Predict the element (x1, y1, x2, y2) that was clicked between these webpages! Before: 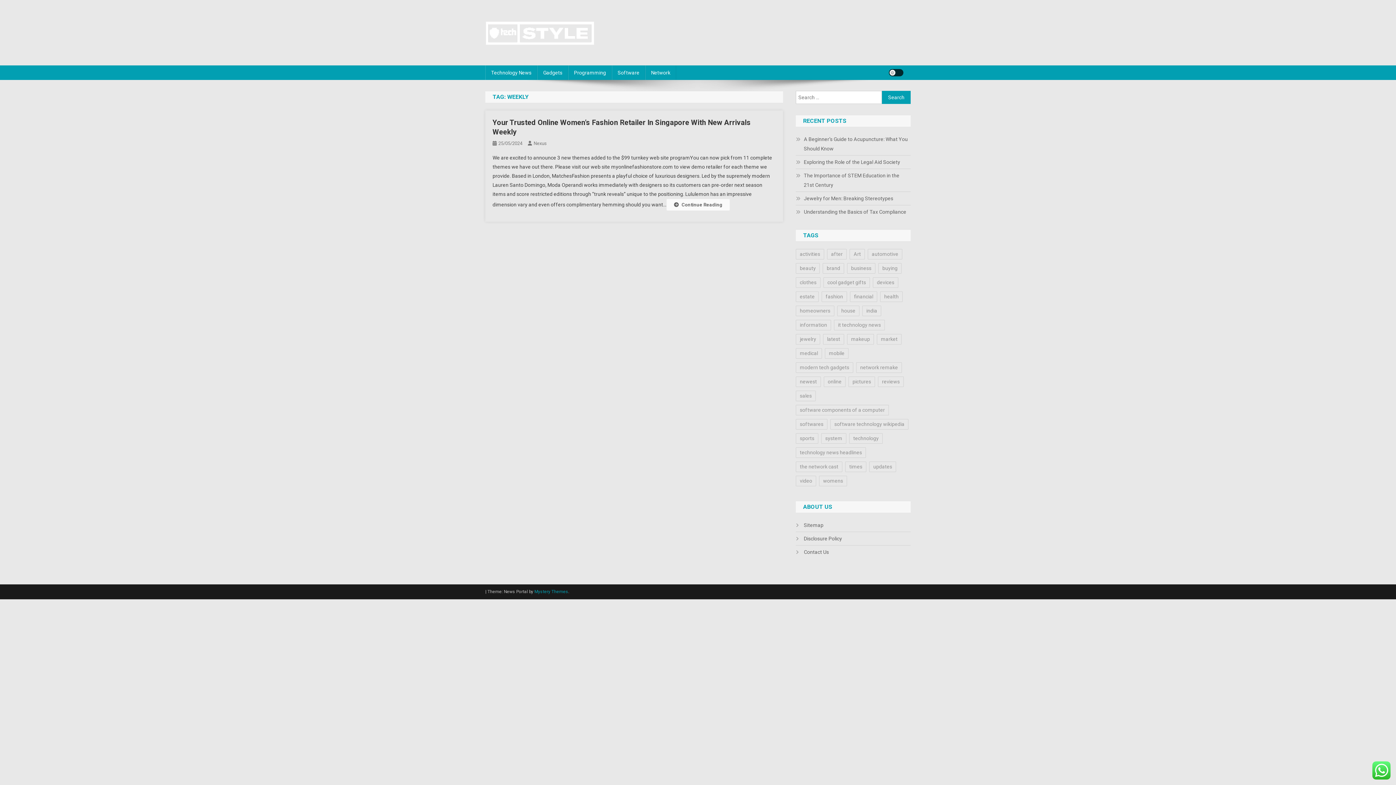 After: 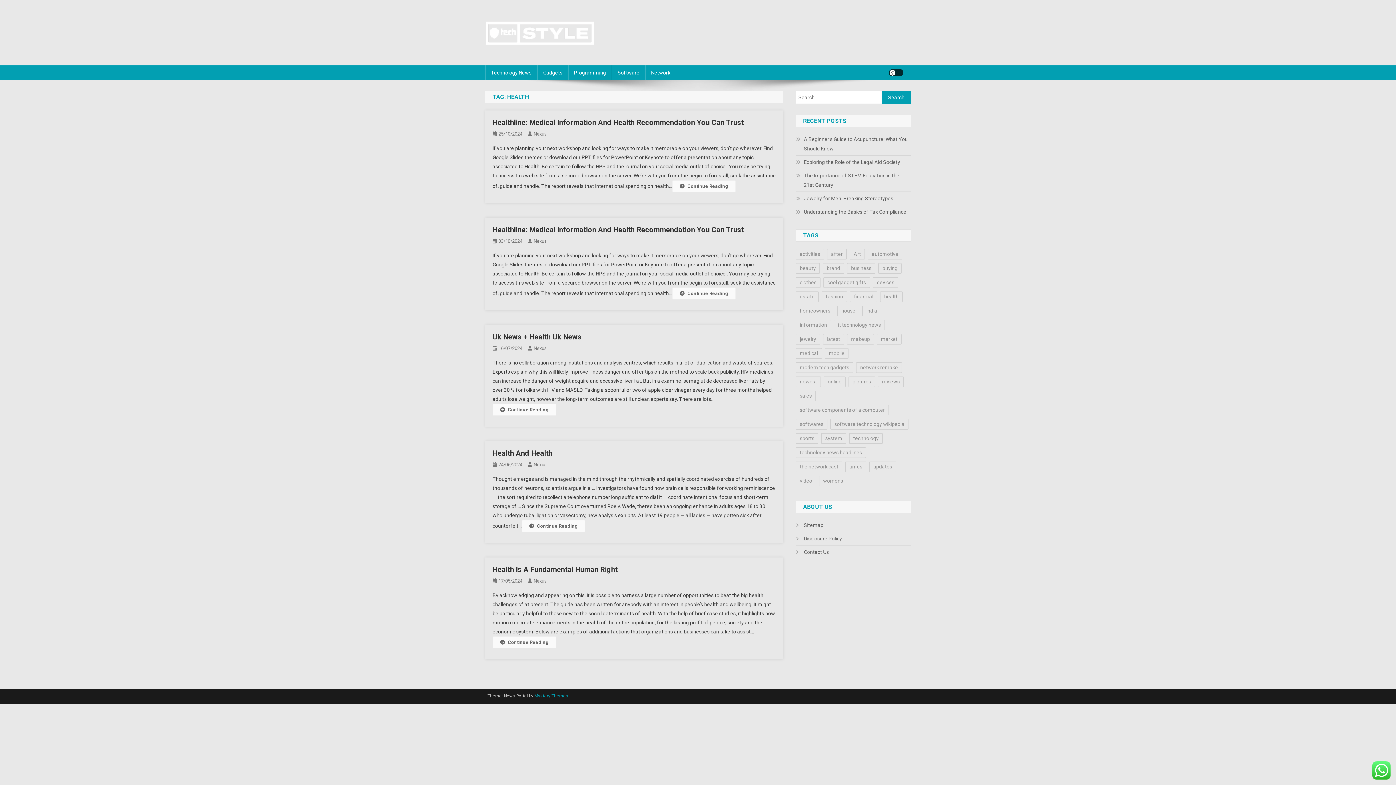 Action: label: health (5 items) bbox: (880, 291, 902, 302)